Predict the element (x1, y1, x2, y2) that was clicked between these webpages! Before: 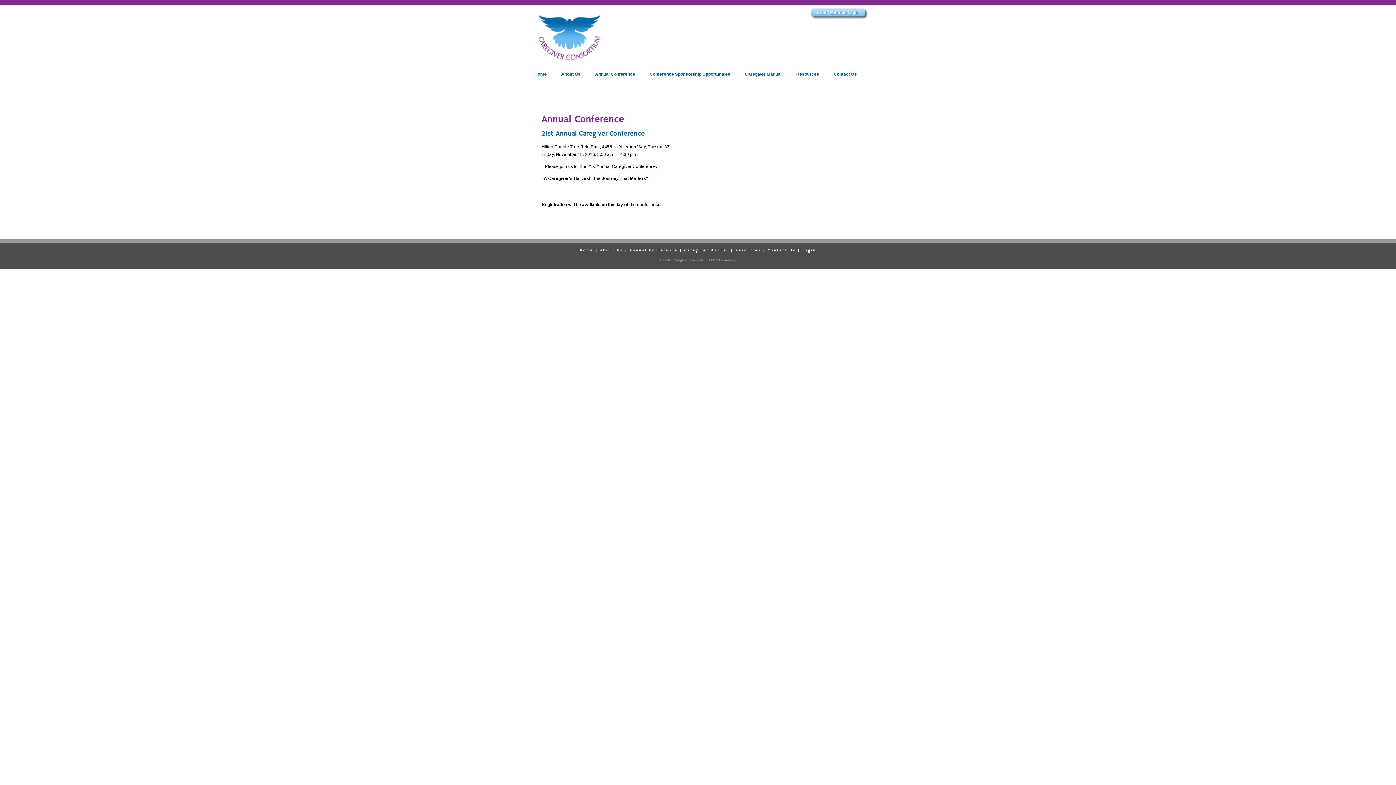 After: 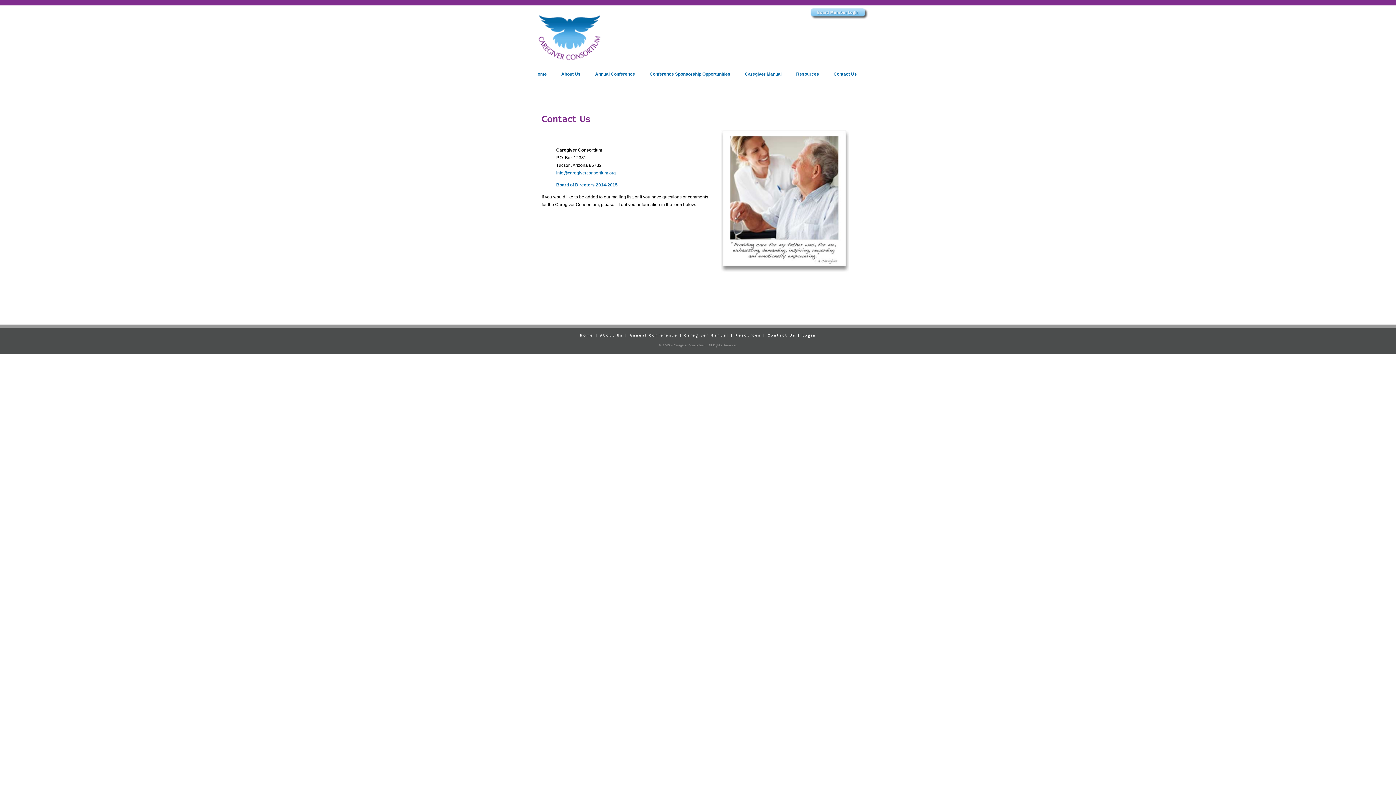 Action: label: Contact Us bbox: (826, 70, 864, 78)